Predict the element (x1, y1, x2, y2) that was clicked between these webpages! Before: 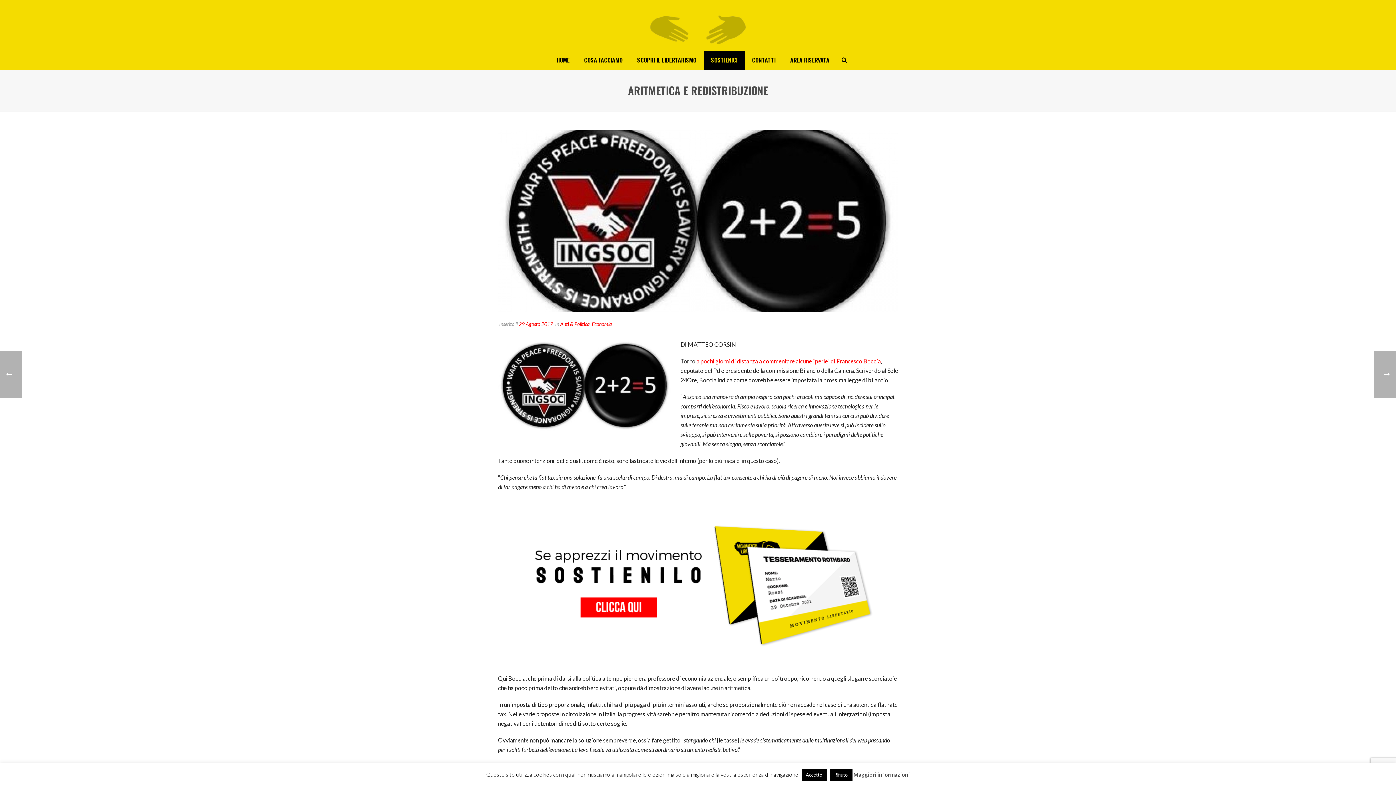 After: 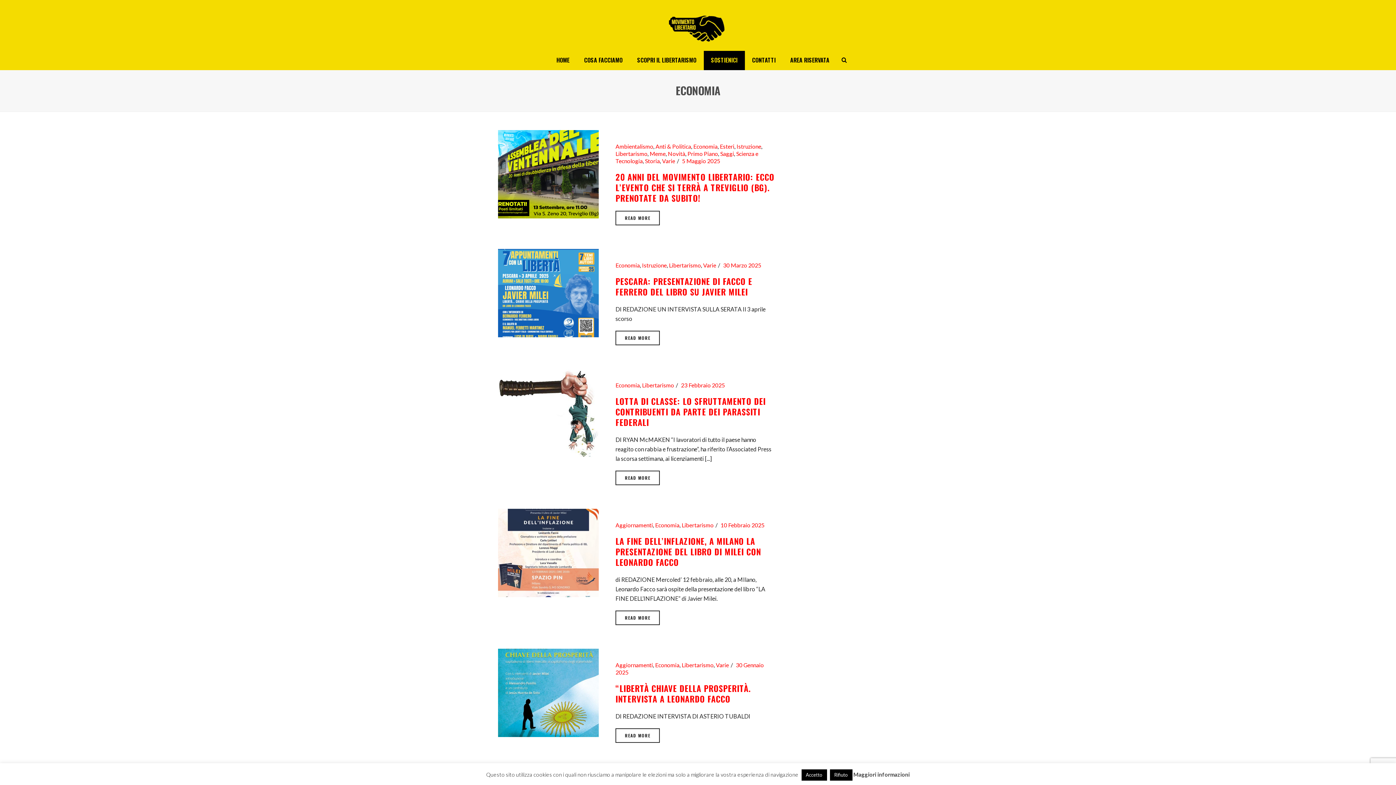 Action: label: Economia bbox: (592, 321, 612, 327)